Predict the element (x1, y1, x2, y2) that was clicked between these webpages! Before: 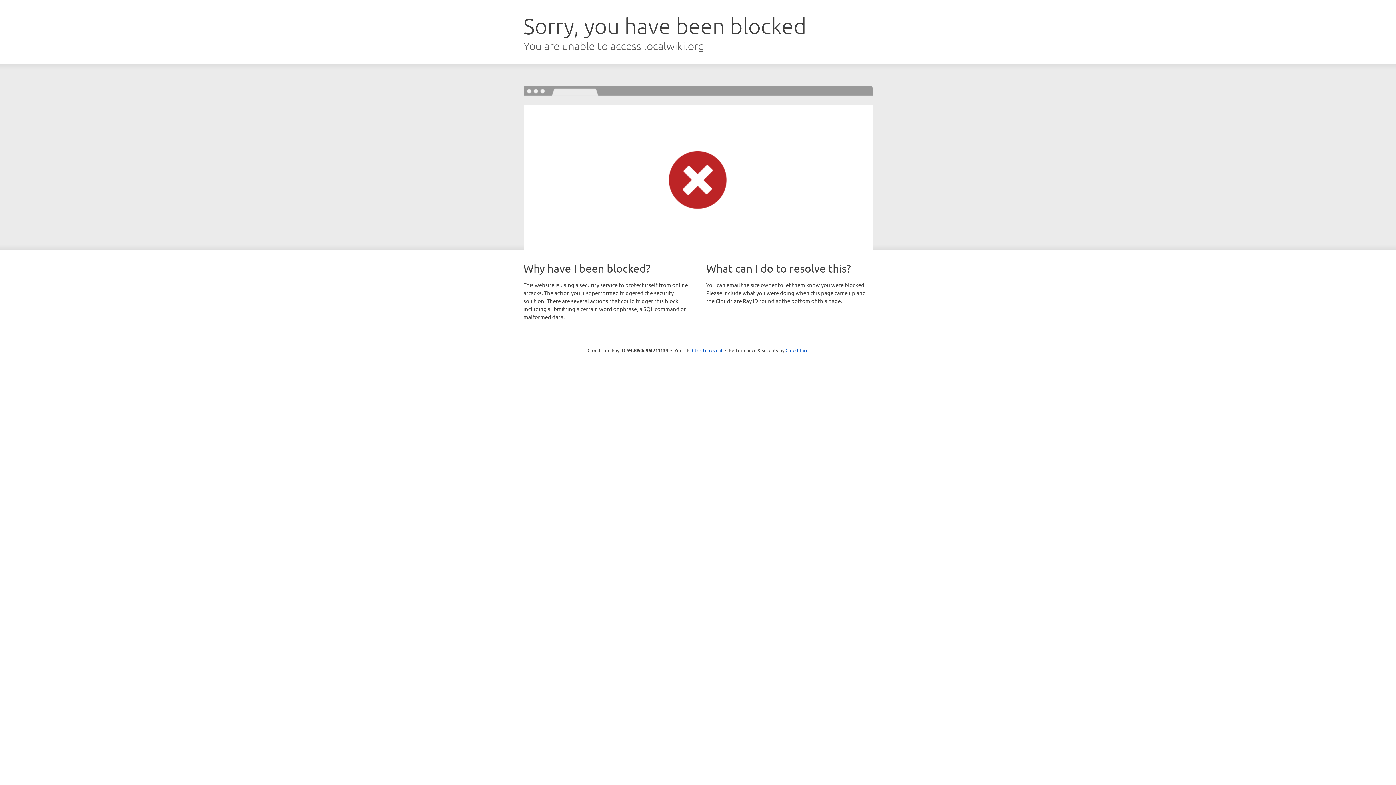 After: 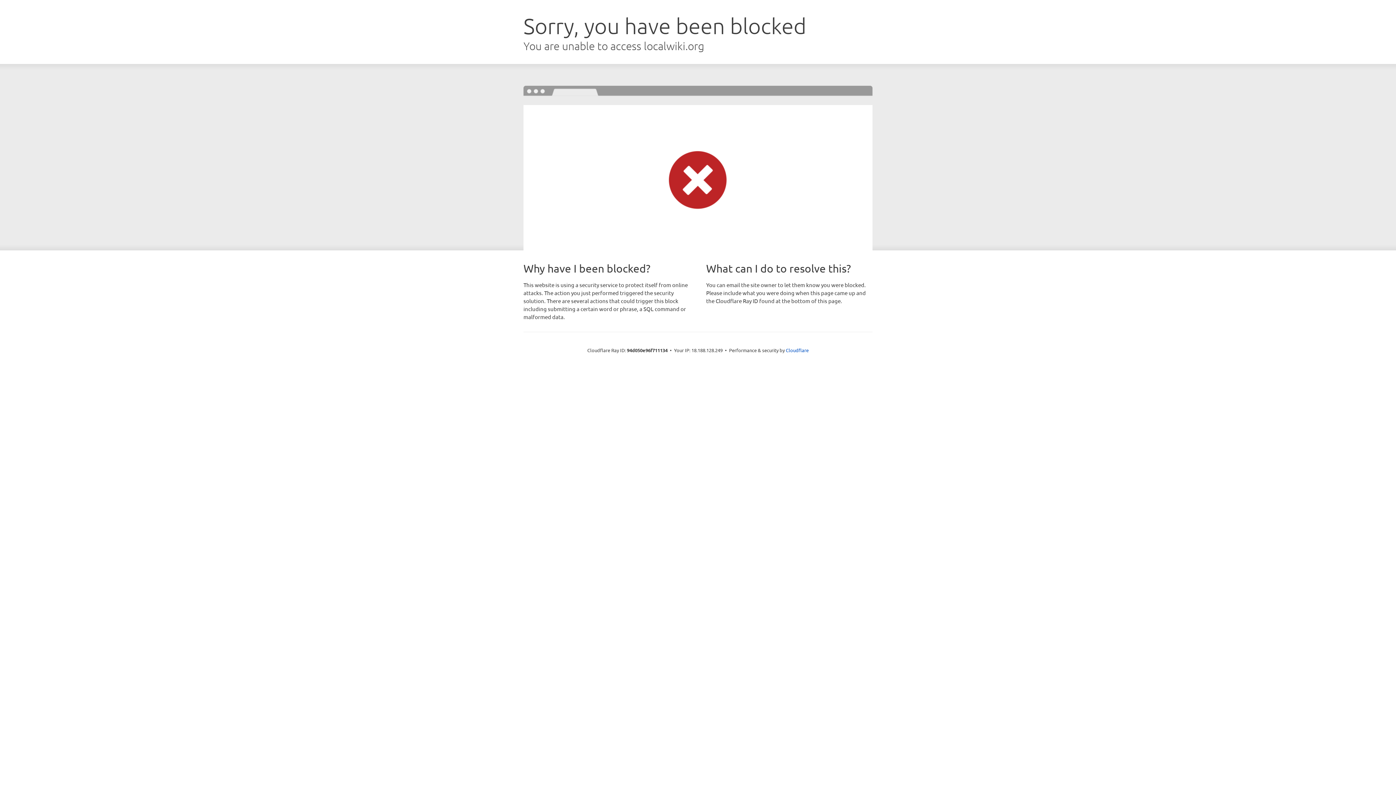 Action: bbox: (692, 346, 722, 353) label: Click to reveal